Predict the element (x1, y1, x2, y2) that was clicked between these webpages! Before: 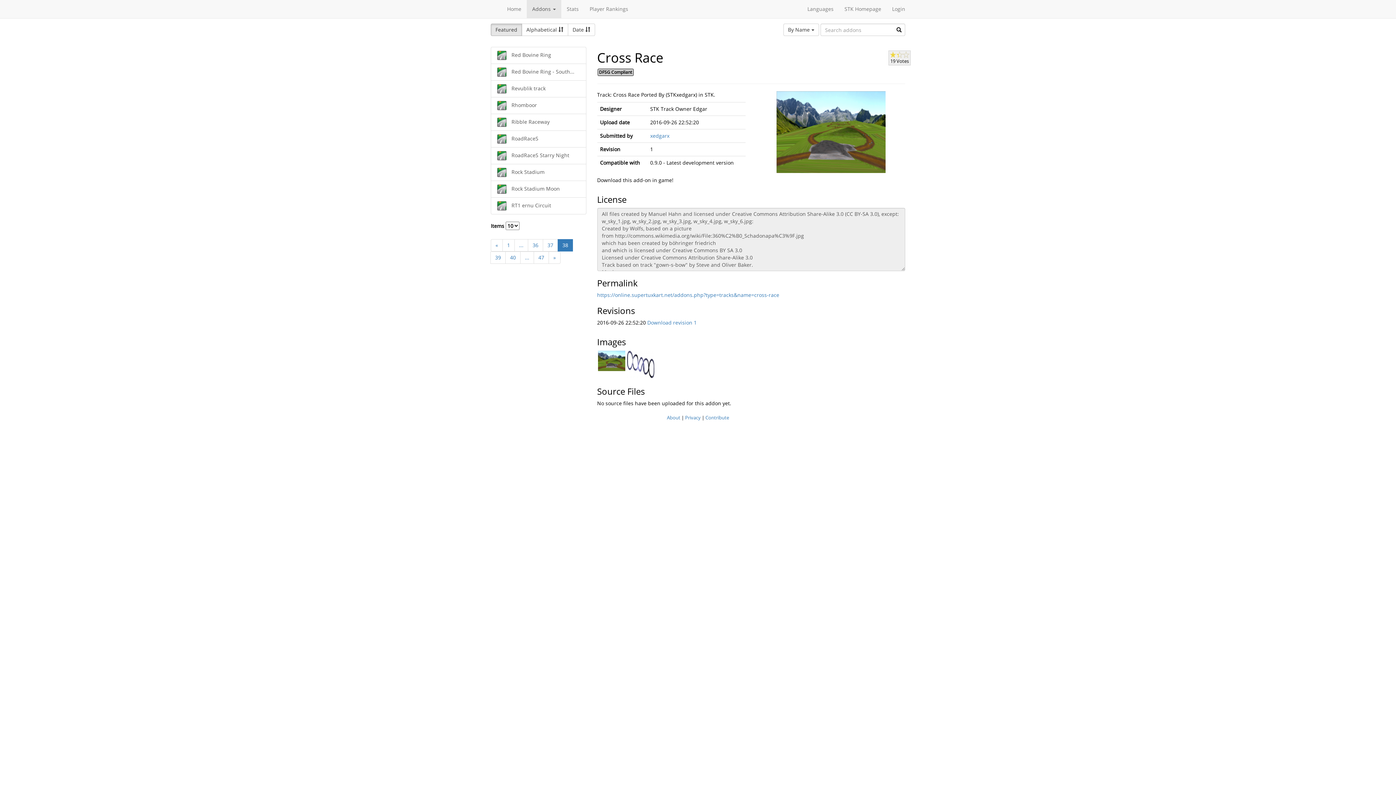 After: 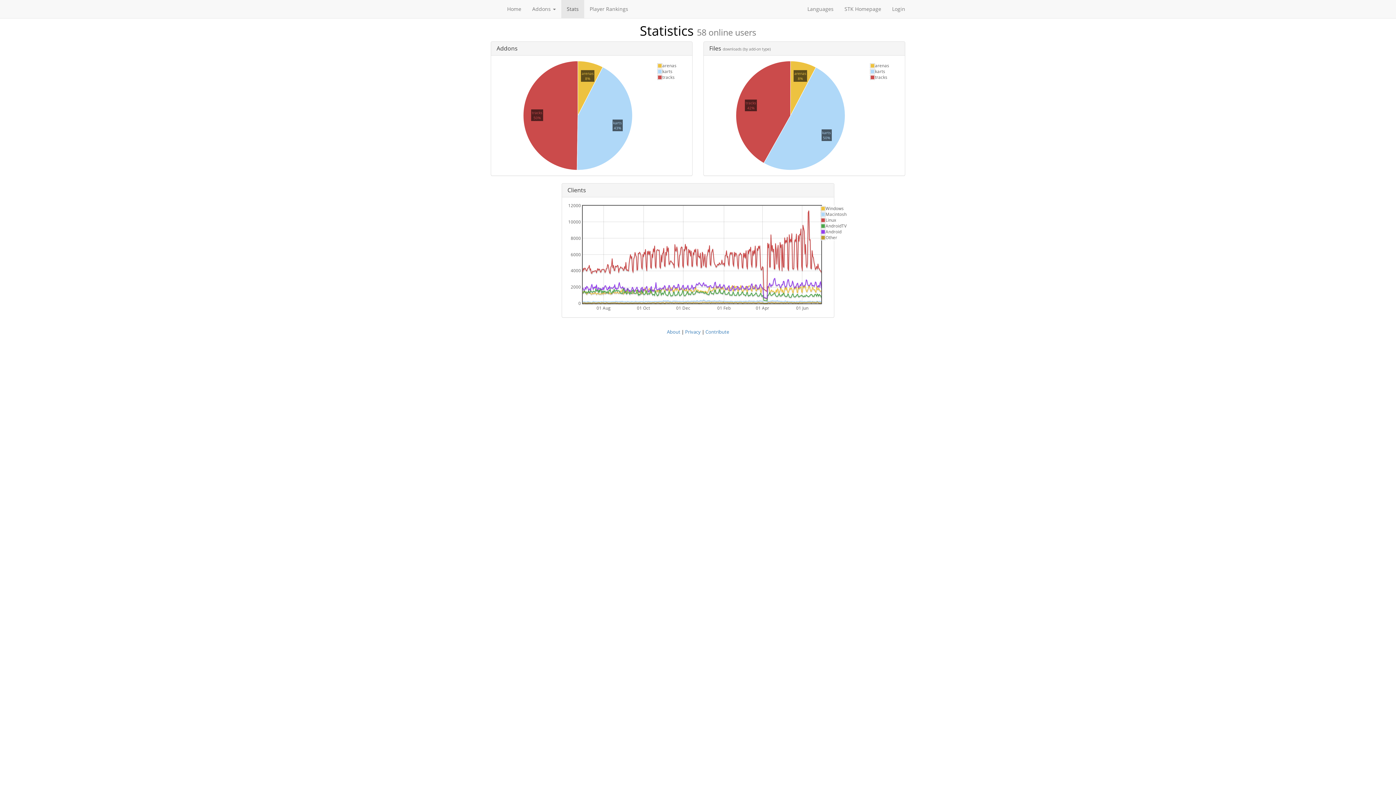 Action: label: Stats bbox: (561, 0, 584, 18)